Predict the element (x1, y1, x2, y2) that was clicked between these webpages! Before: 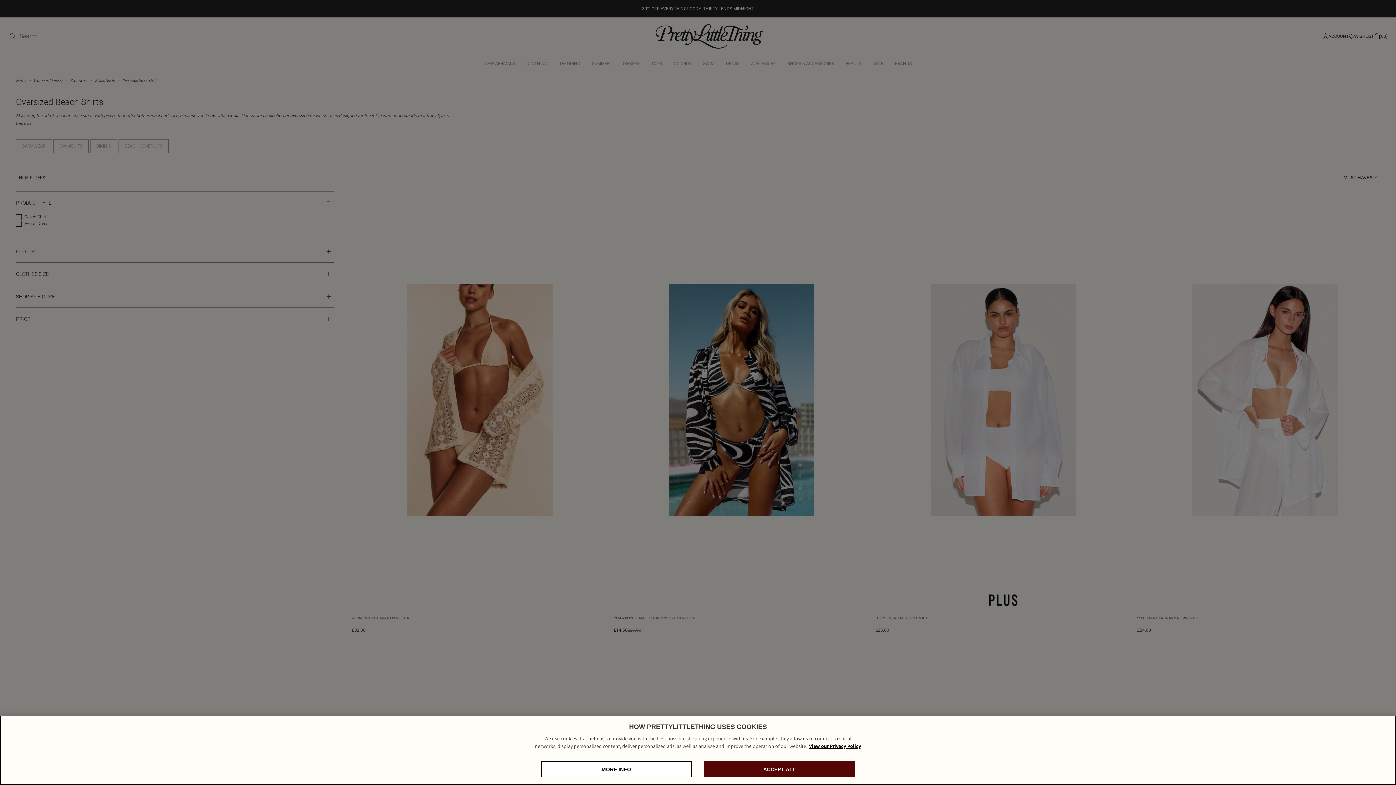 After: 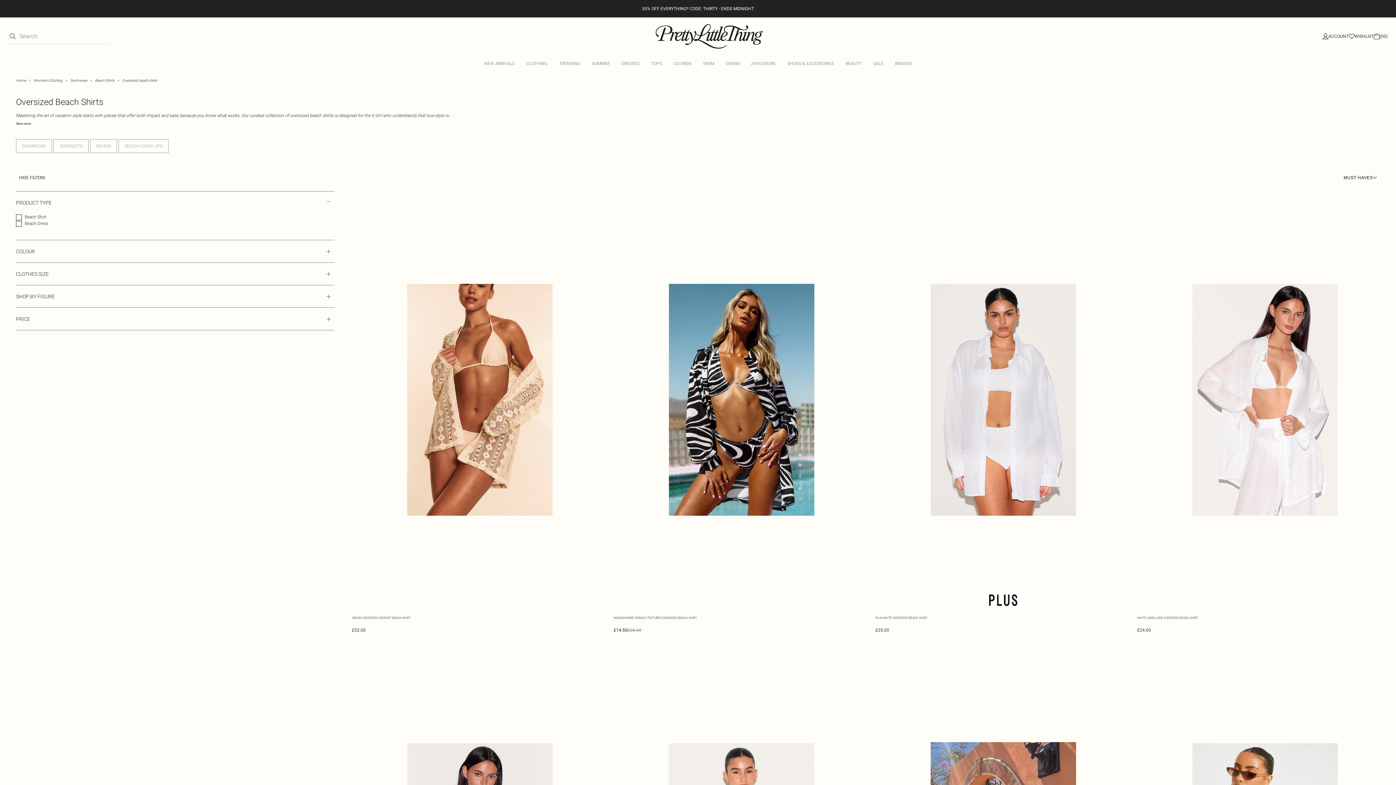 Action: label: ACCEPT ALL bbox: (704, 761, 855, 777)